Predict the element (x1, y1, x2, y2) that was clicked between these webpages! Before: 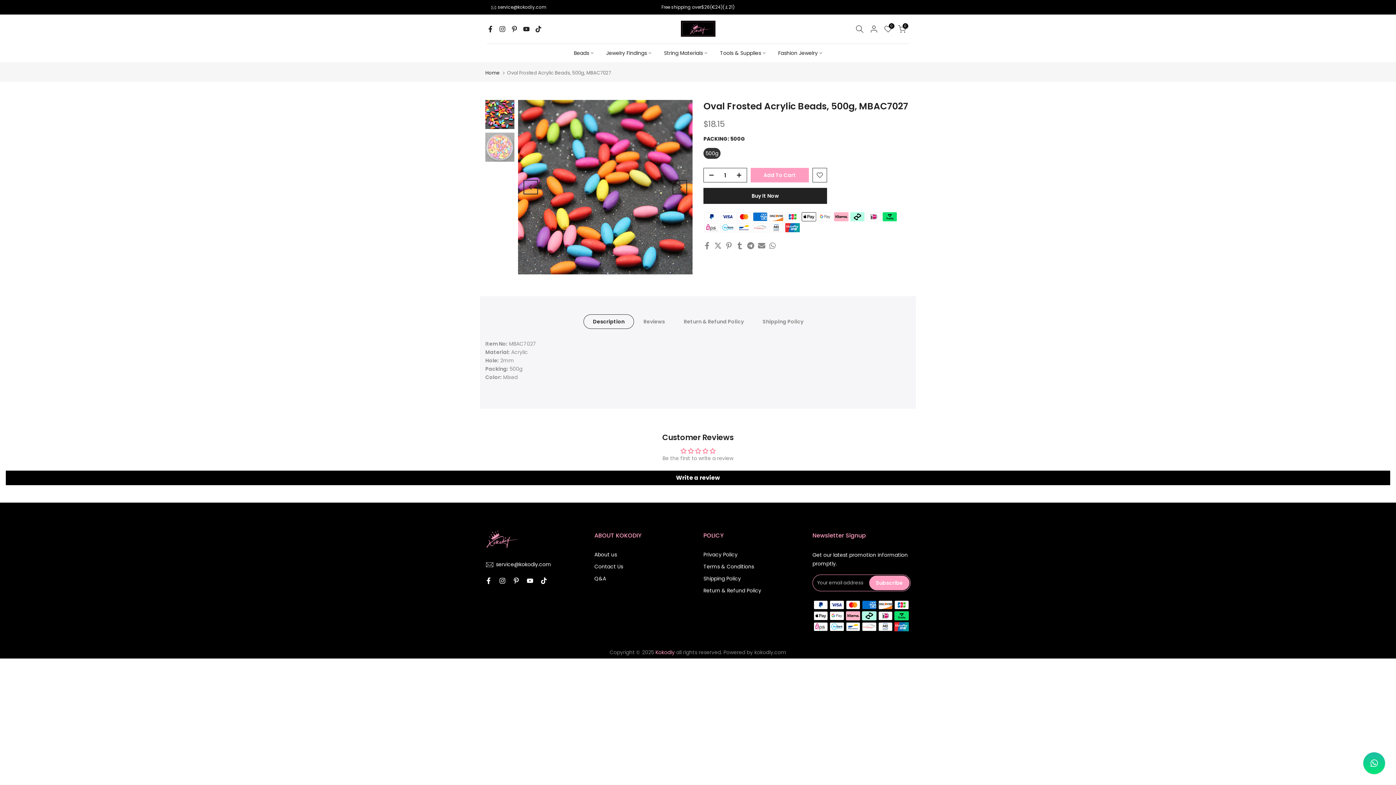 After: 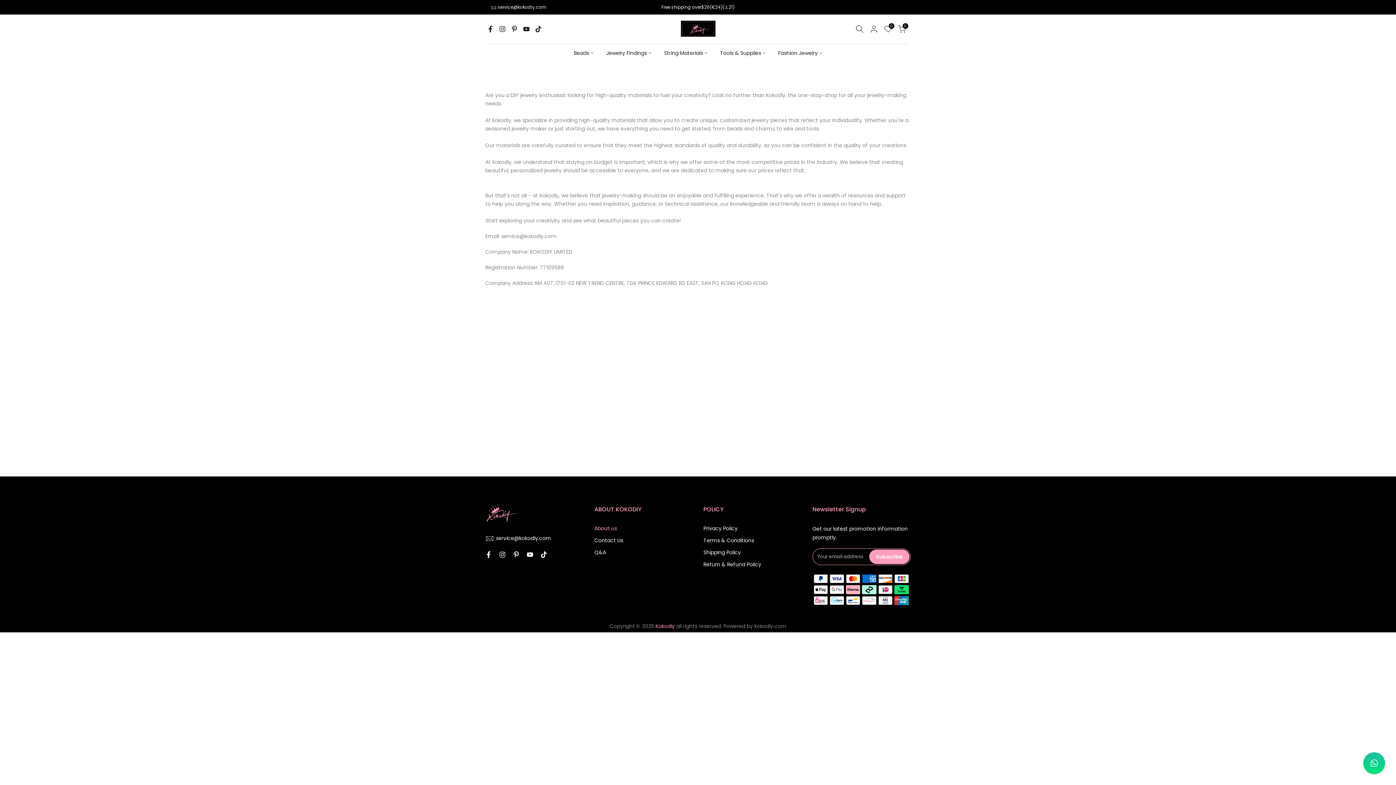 Action: label: About us bbox: (594, 551, 617, 558)